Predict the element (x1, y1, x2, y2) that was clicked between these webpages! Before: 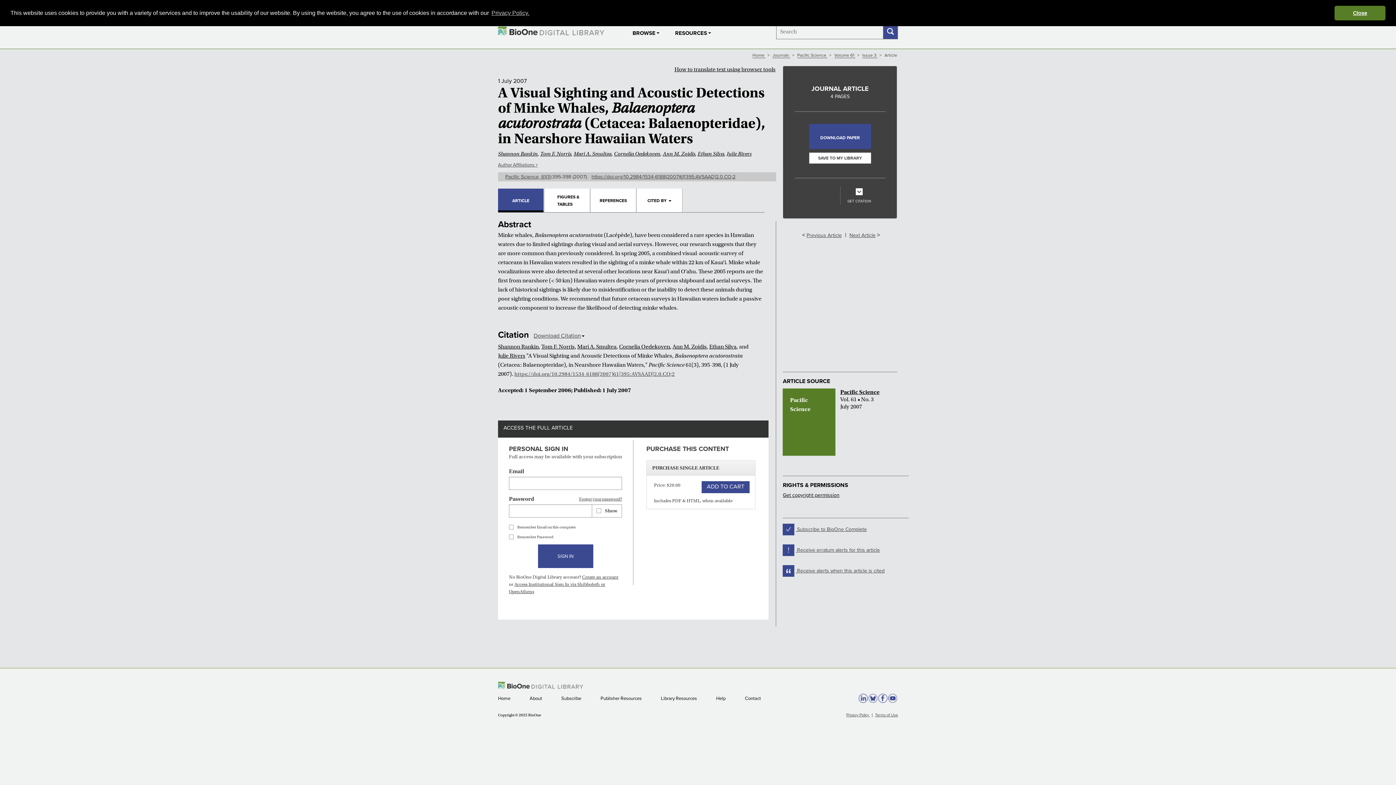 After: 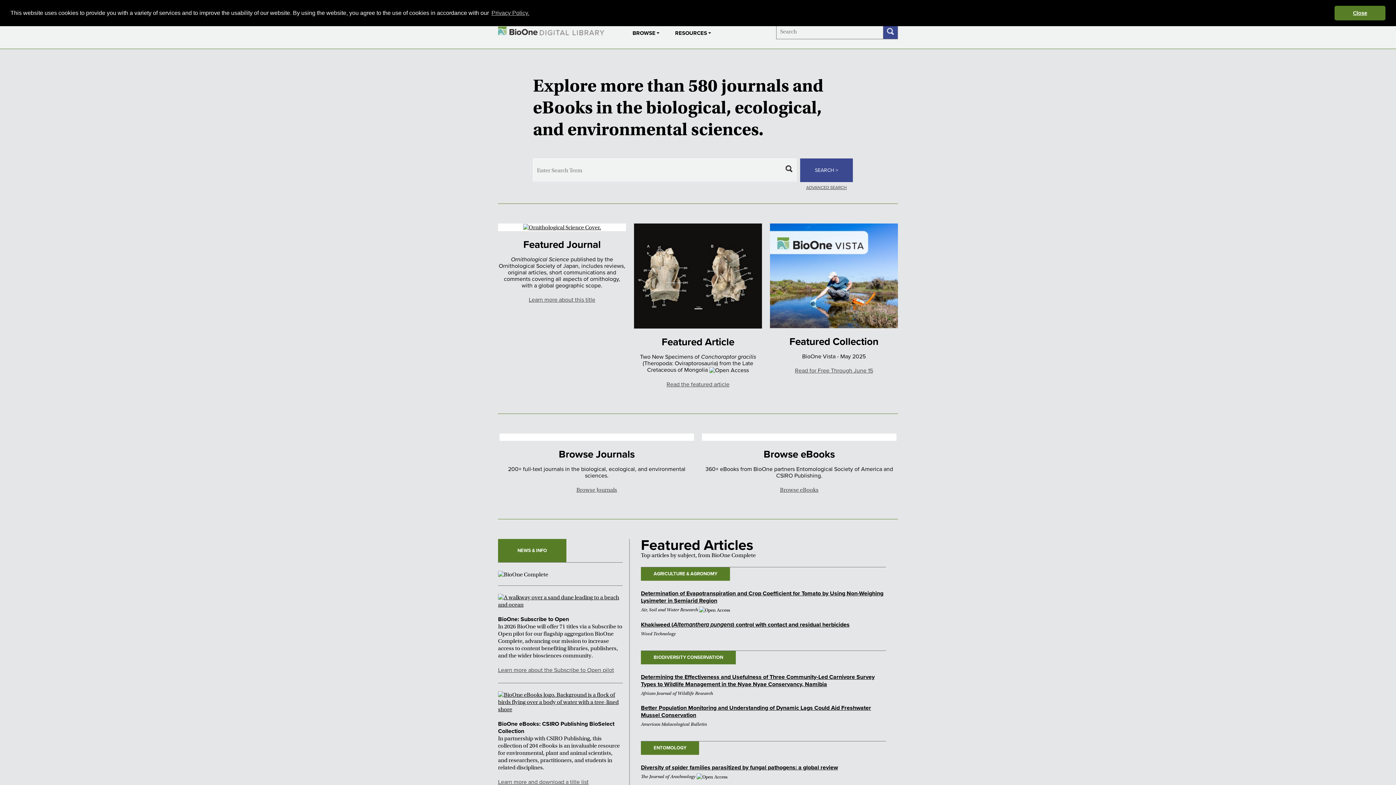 Action: label: Home  bbox: (498, 696, 511, 701)